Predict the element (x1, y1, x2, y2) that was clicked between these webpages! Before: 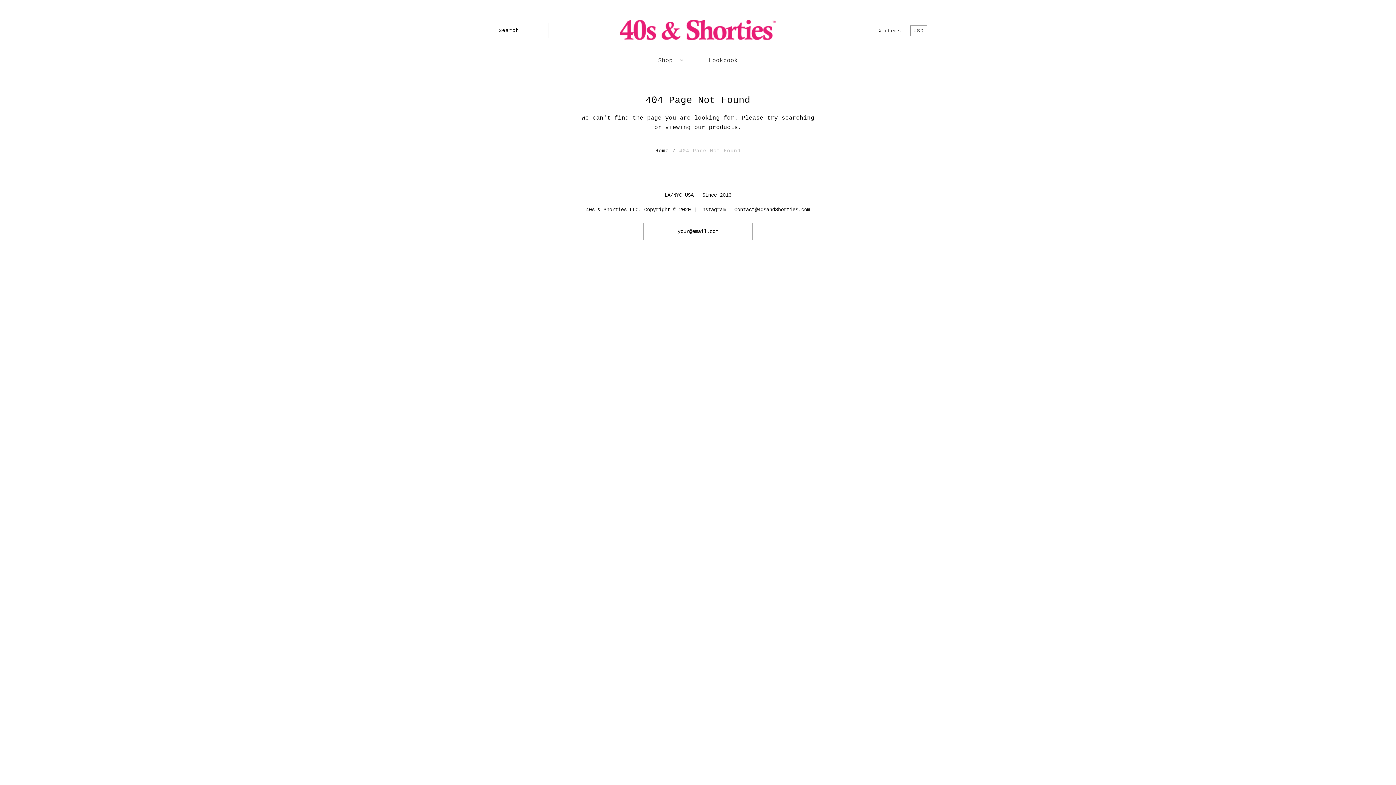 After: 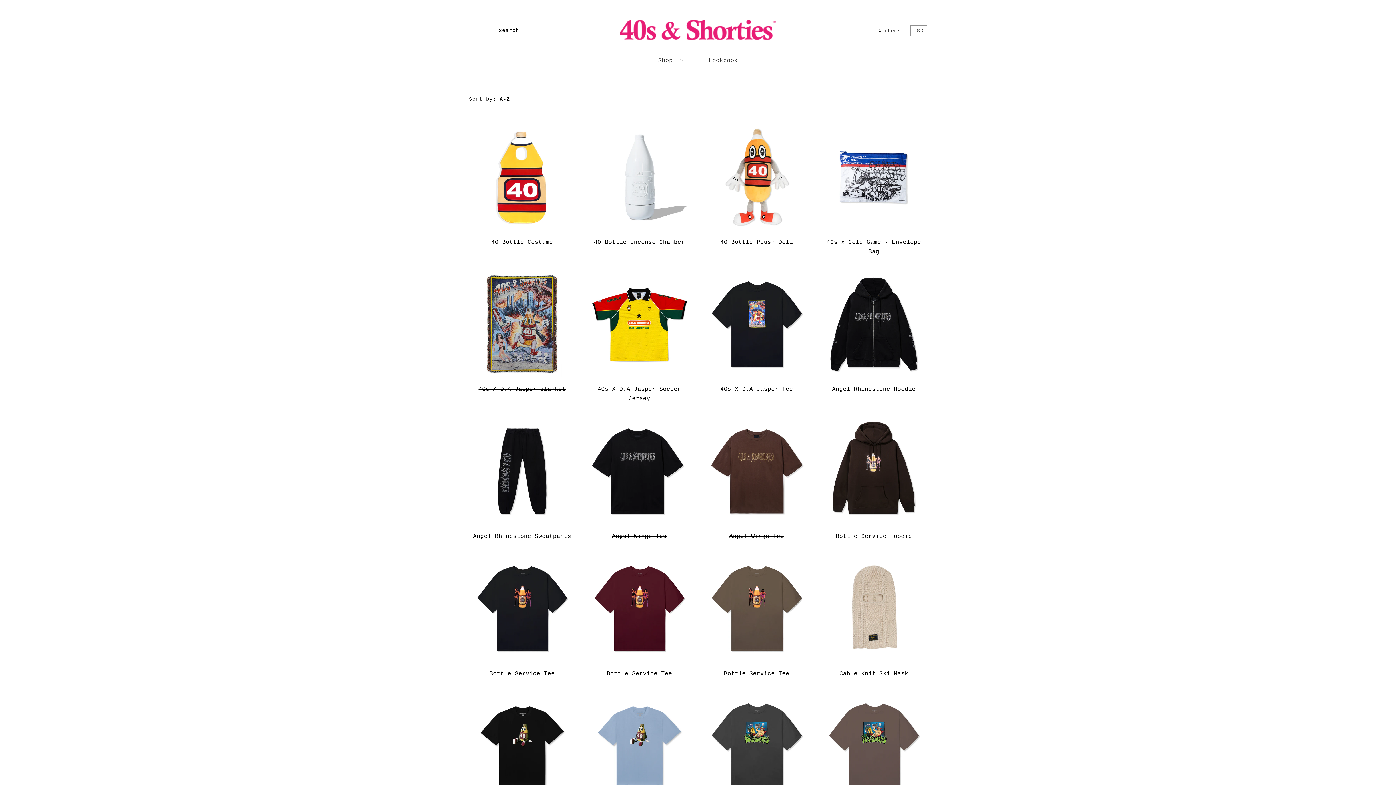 Action: bbox: (709, 124, 738, 130) label: products